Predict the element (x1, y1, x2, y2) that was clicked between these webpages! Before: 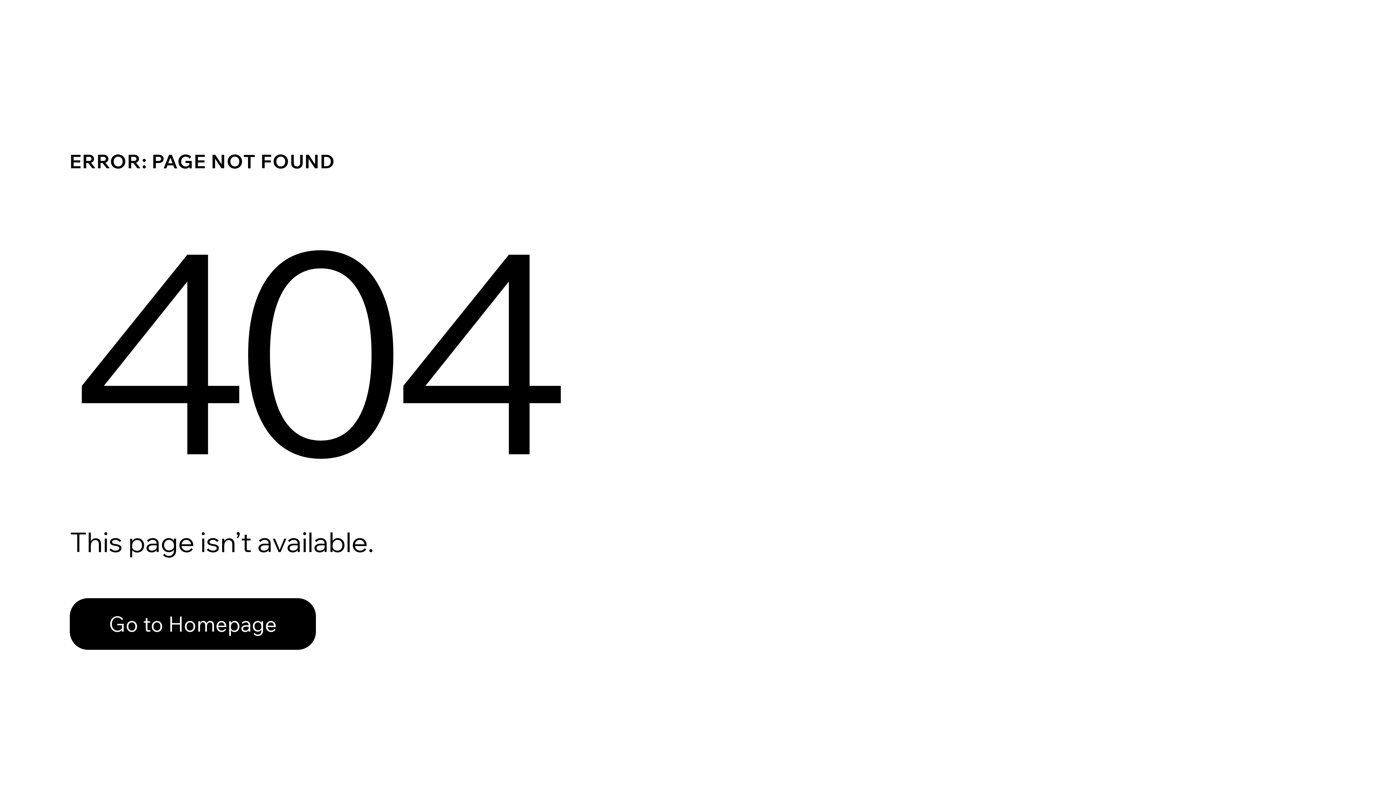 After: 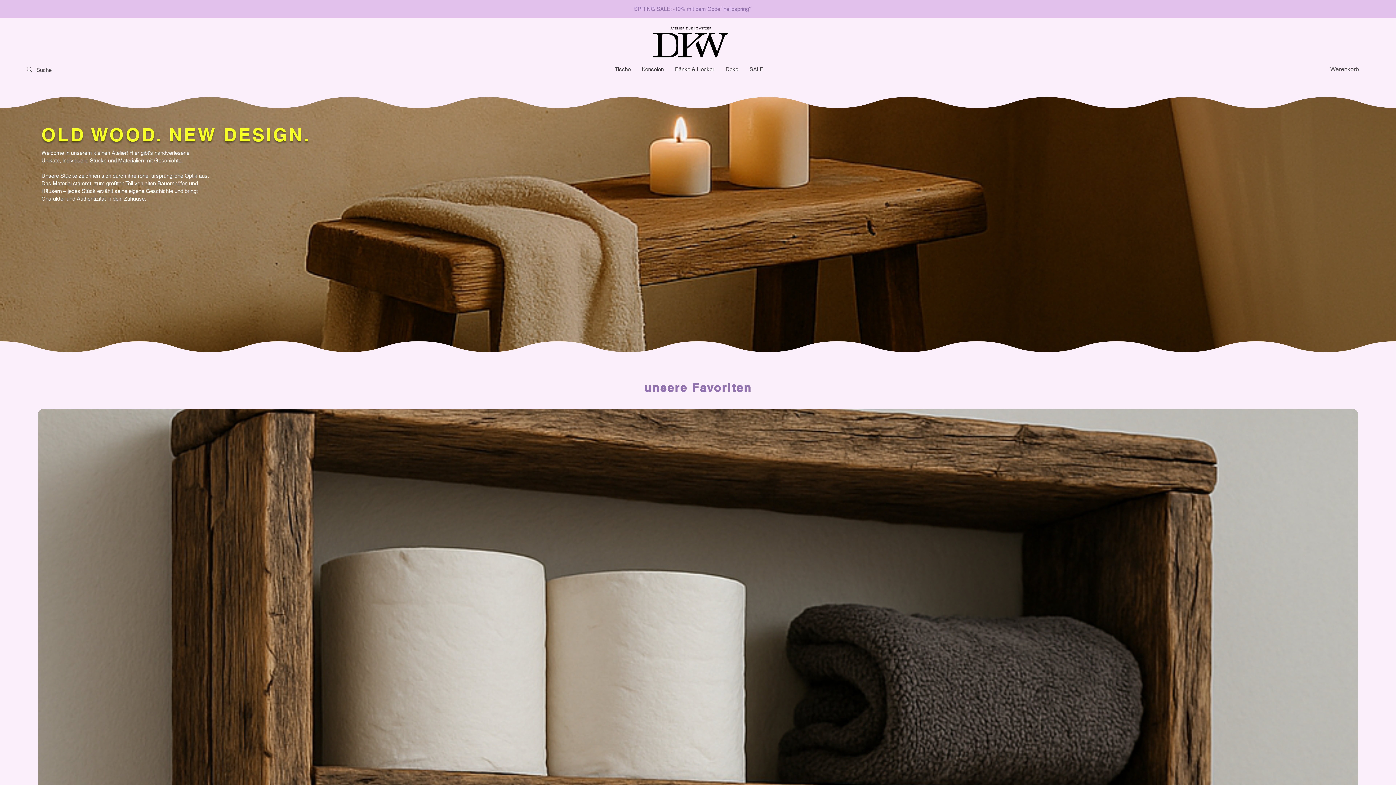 Action: label: Go to Homepage bbox: (69, 598, 316, 650)